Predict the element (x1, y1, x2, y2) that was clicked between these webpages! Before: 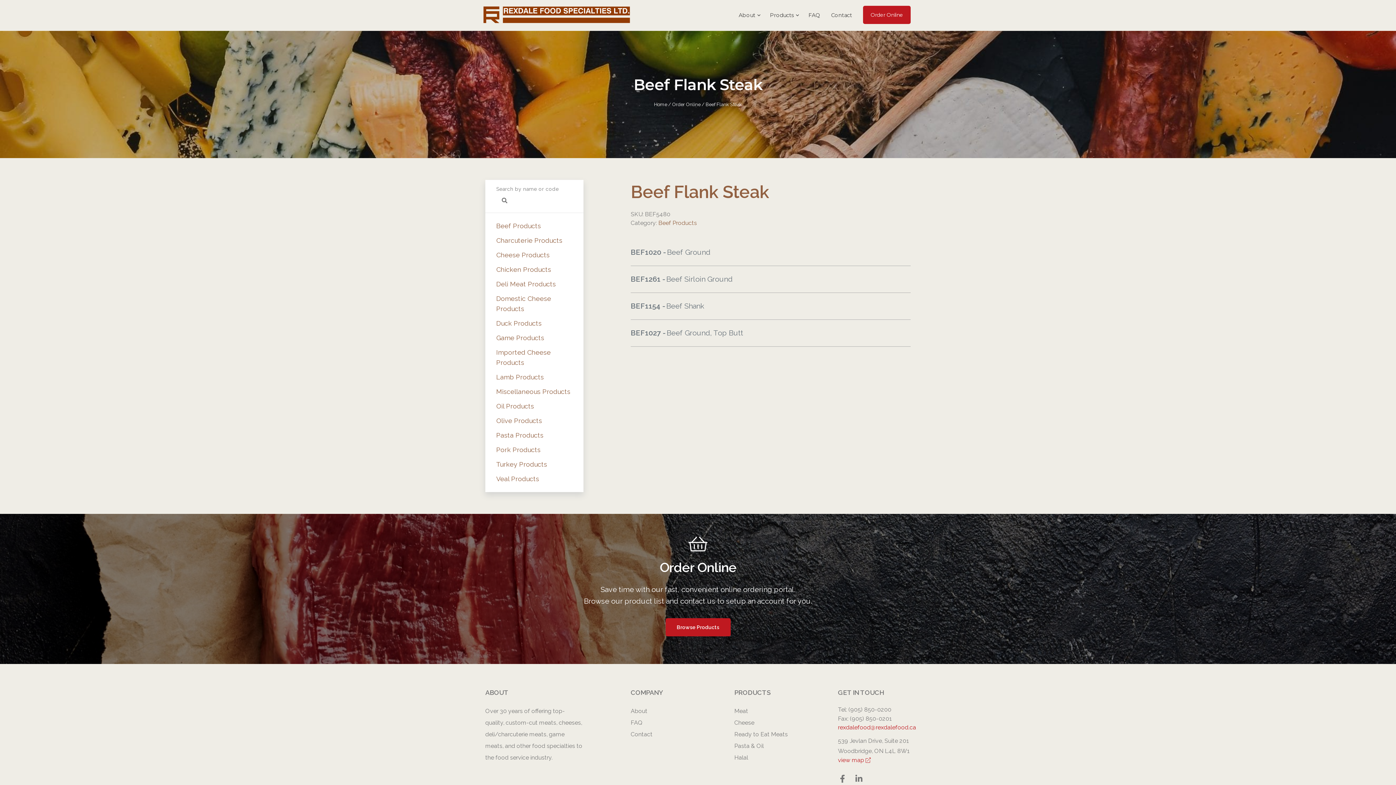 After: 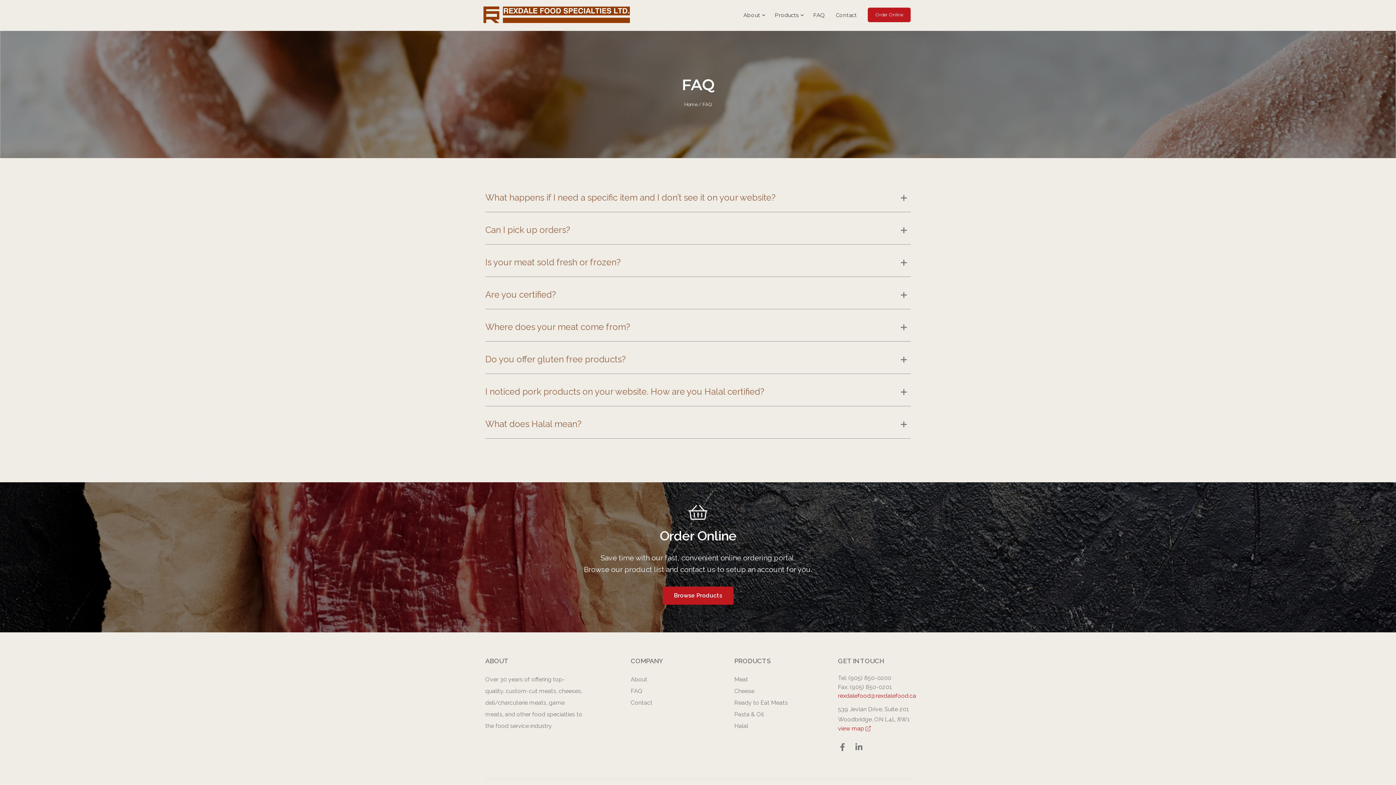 Action: label: FAQ bbox: (630, 719, 642, 726)